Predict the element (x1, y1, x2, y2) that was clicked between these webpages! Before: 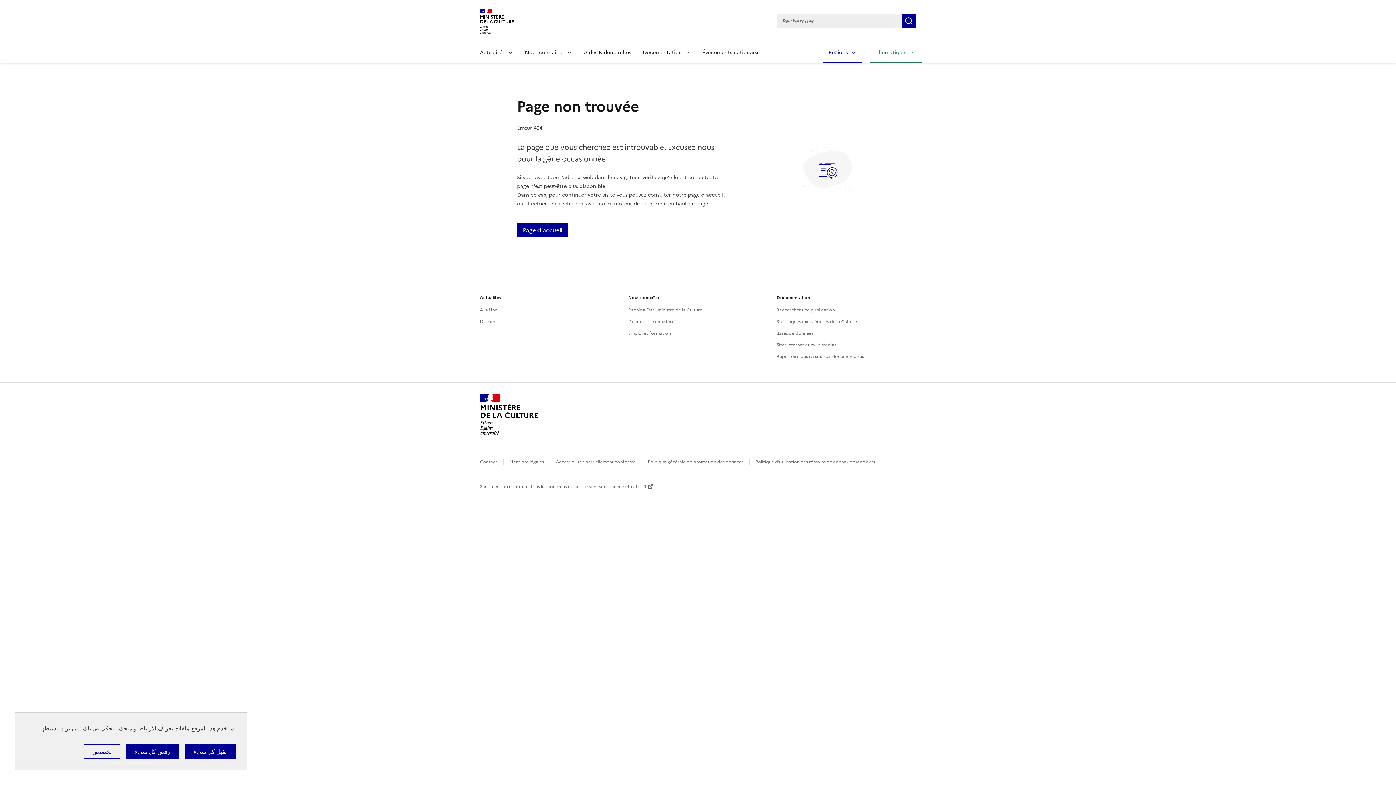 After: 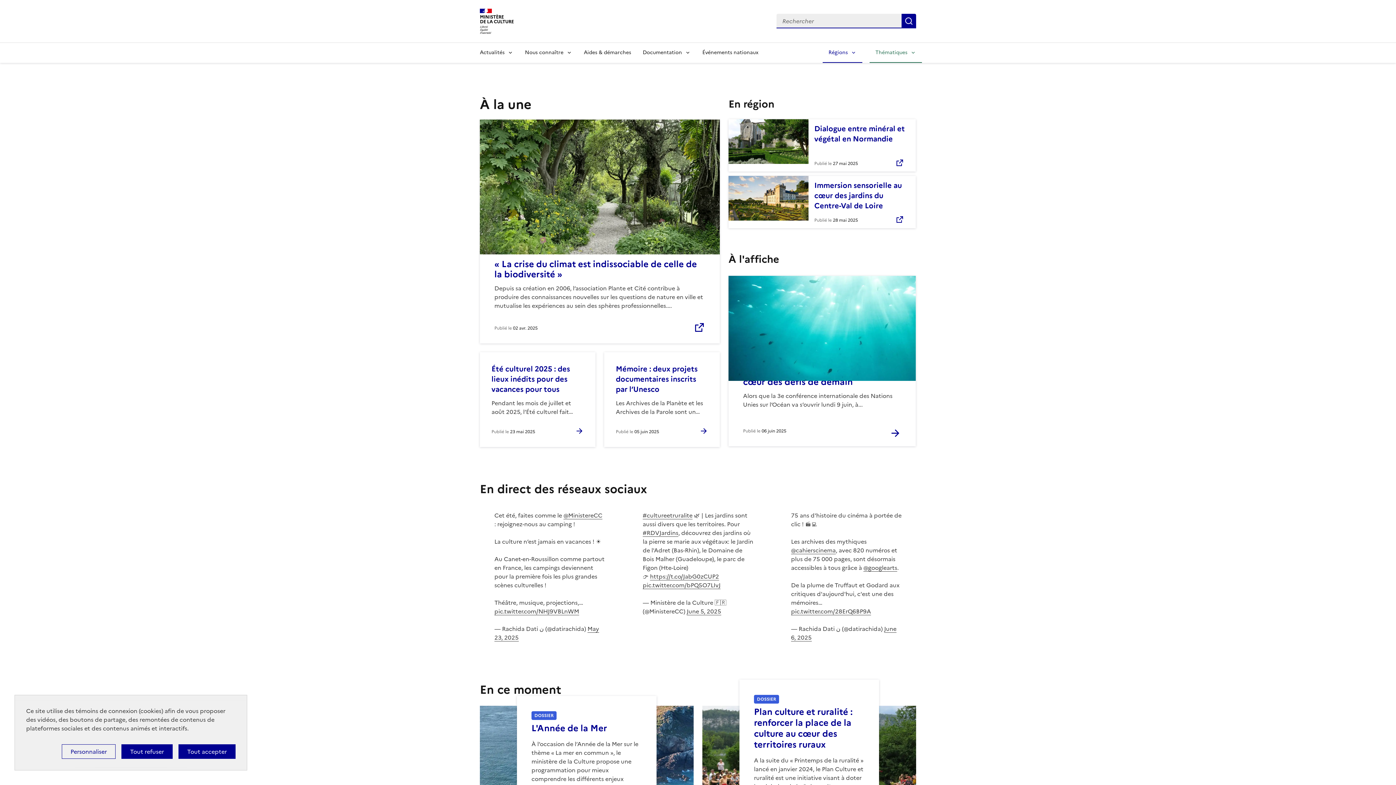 Action: label: MINISTÈRE
DE LA CULTURE bbox: (480, 16, 513, 24)